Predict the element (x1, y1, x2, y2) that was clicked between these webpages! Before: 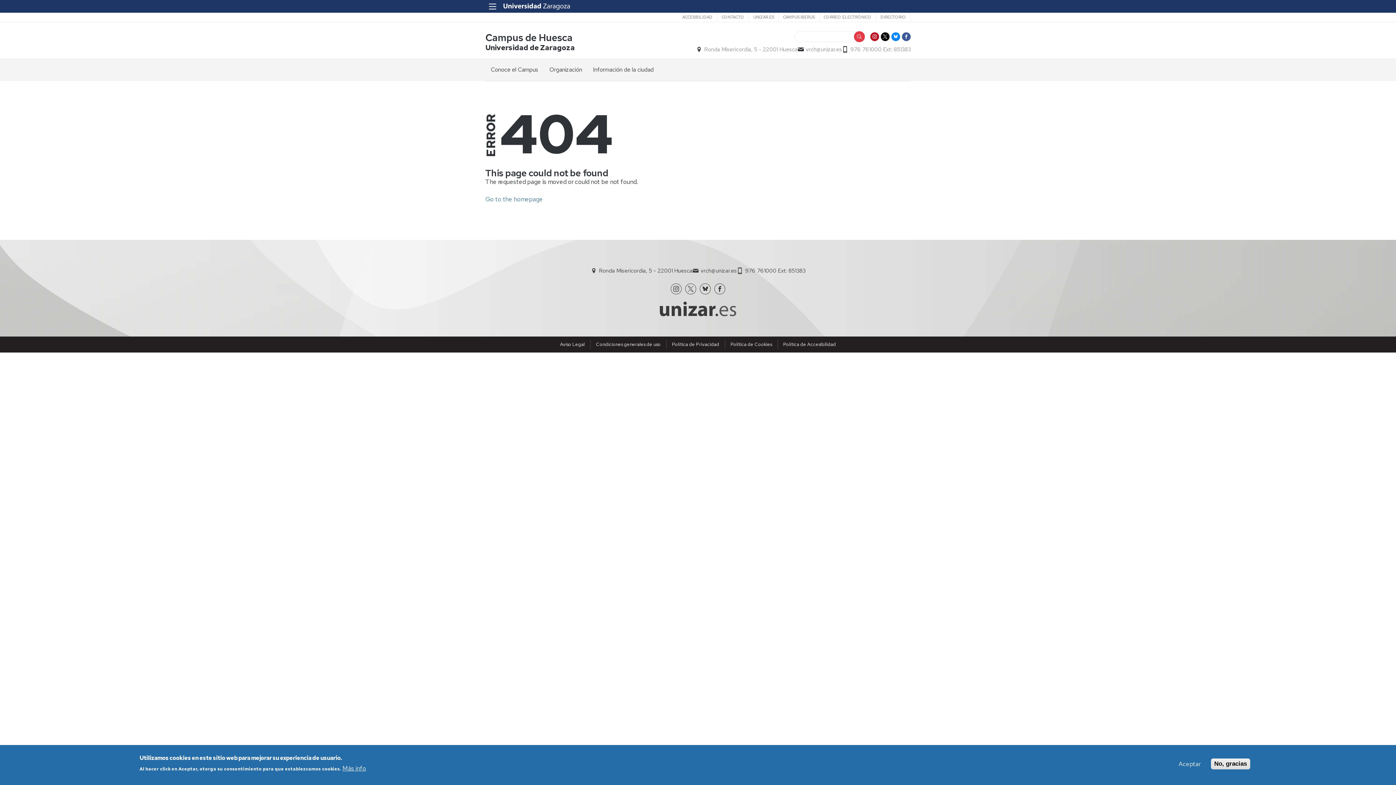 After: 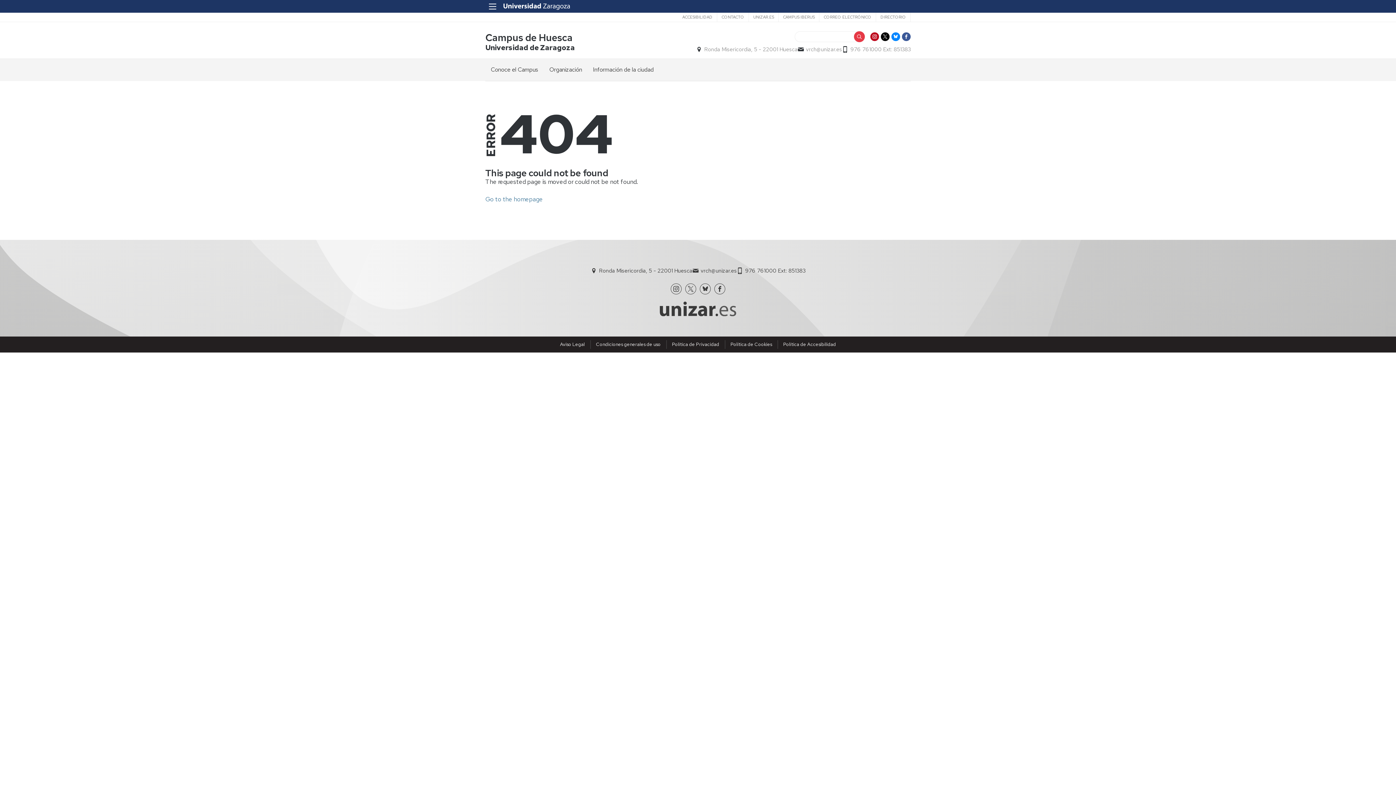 Action: label: No, gracias bbox: (1211, 758, 1250, 769)